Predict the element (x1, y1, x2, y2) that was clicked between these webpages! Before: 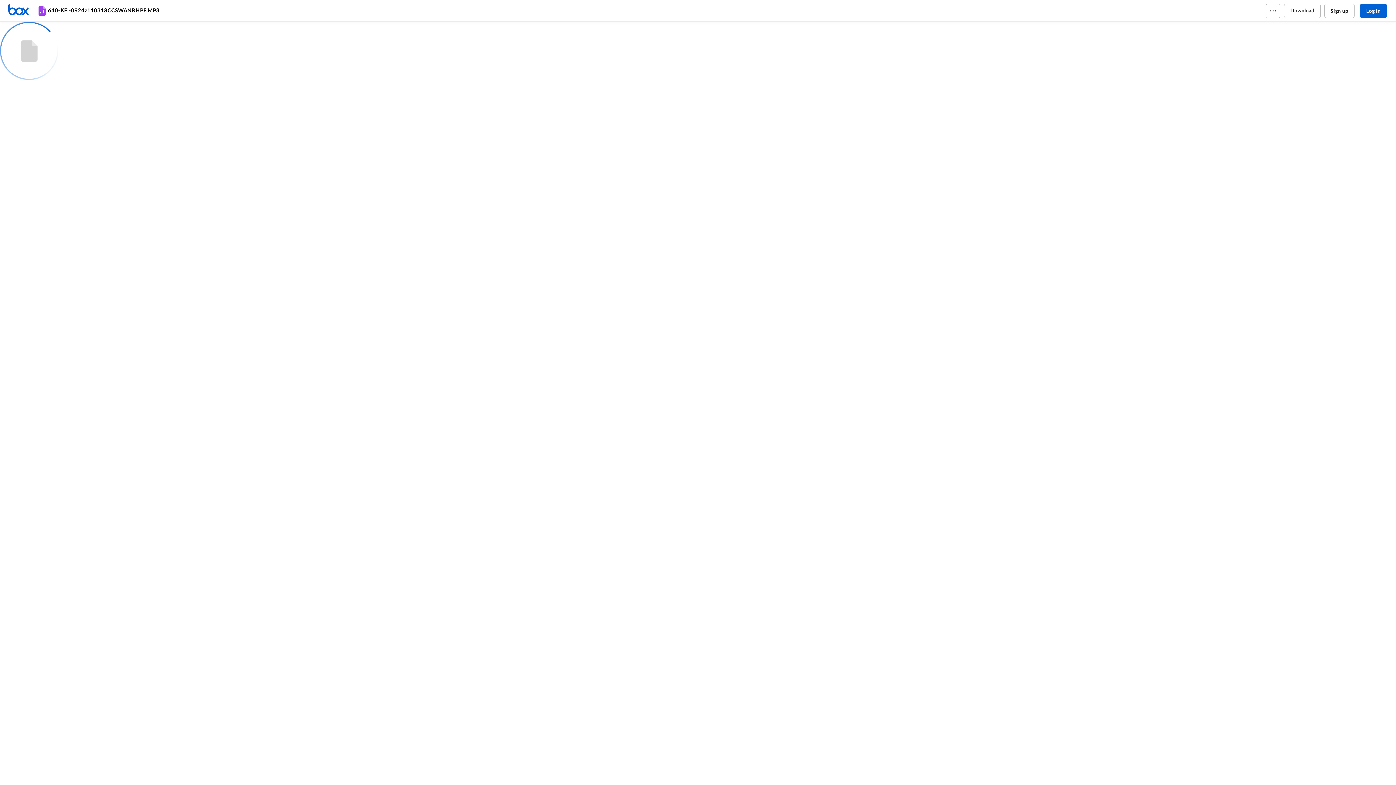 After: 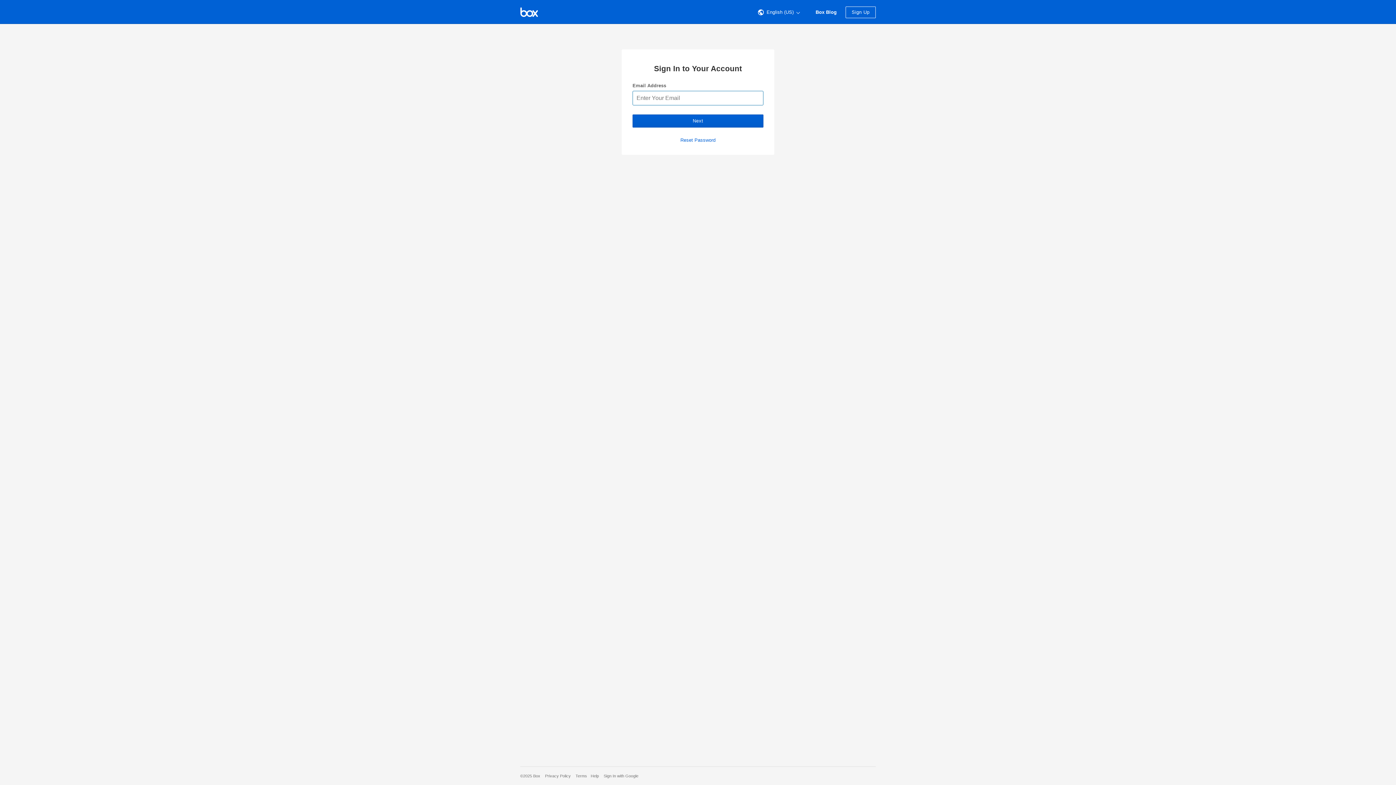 Action: label: Log in bbox: (1360, 3, 1387, 18)